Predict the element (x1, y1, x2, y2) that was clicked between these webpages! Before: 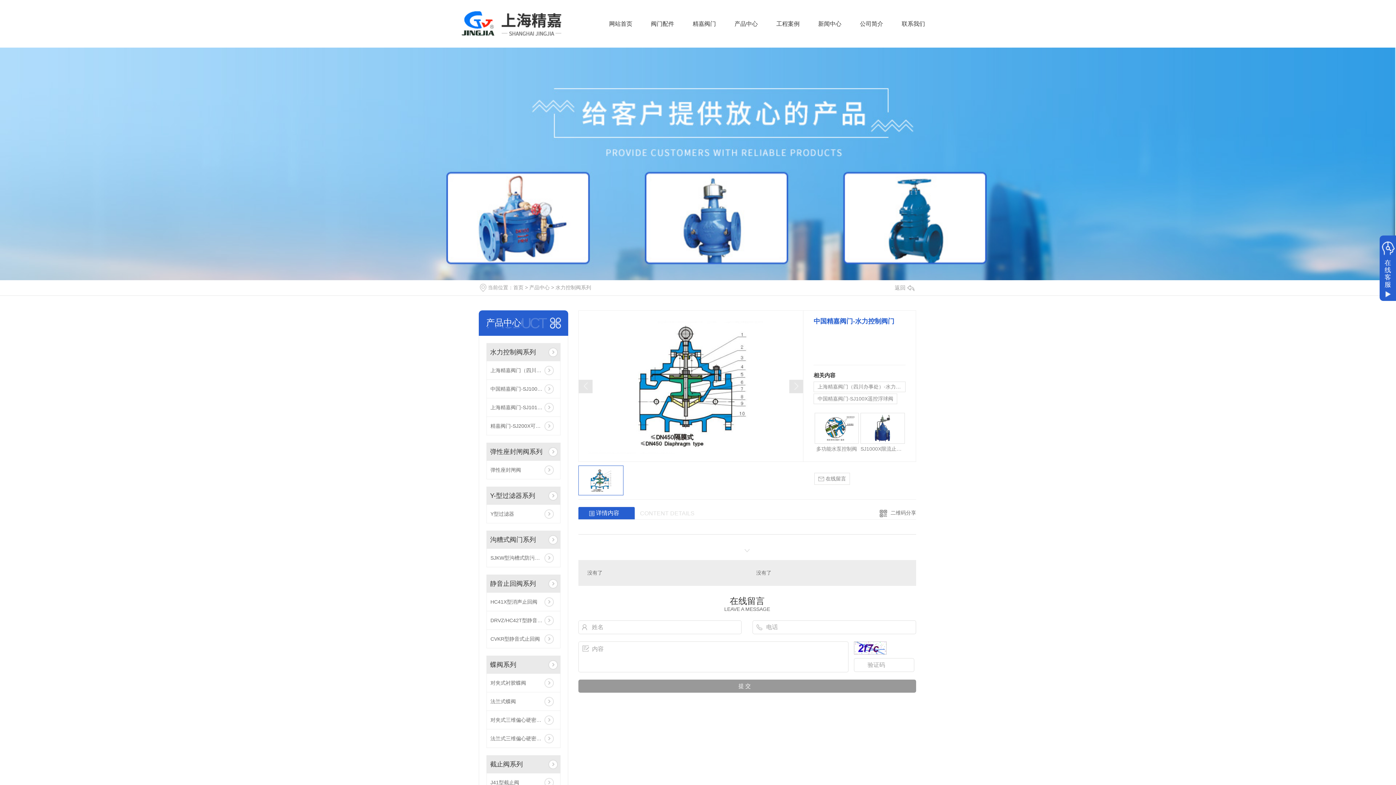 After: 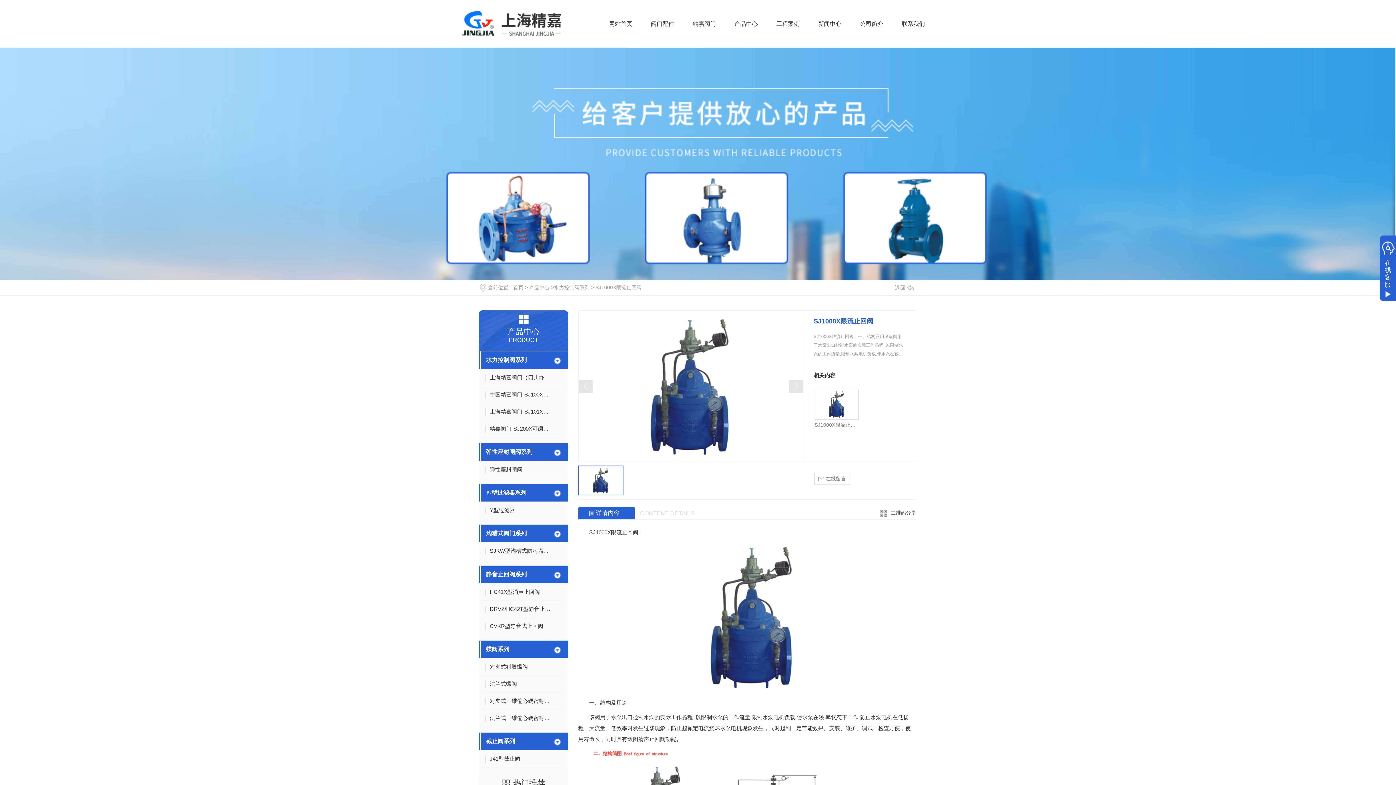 Action: bbox: (860, 443, 904, 454) label: SJ1000X限流止回阀